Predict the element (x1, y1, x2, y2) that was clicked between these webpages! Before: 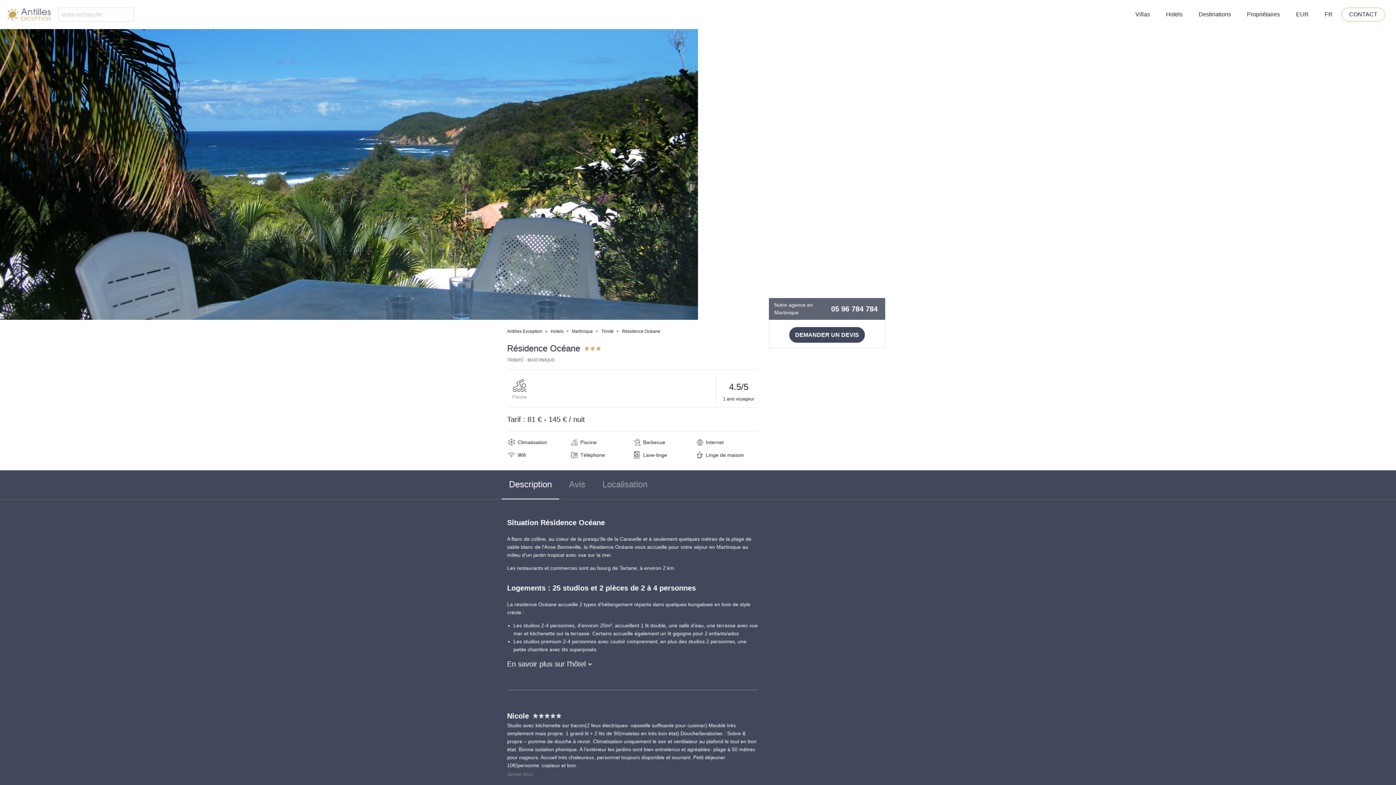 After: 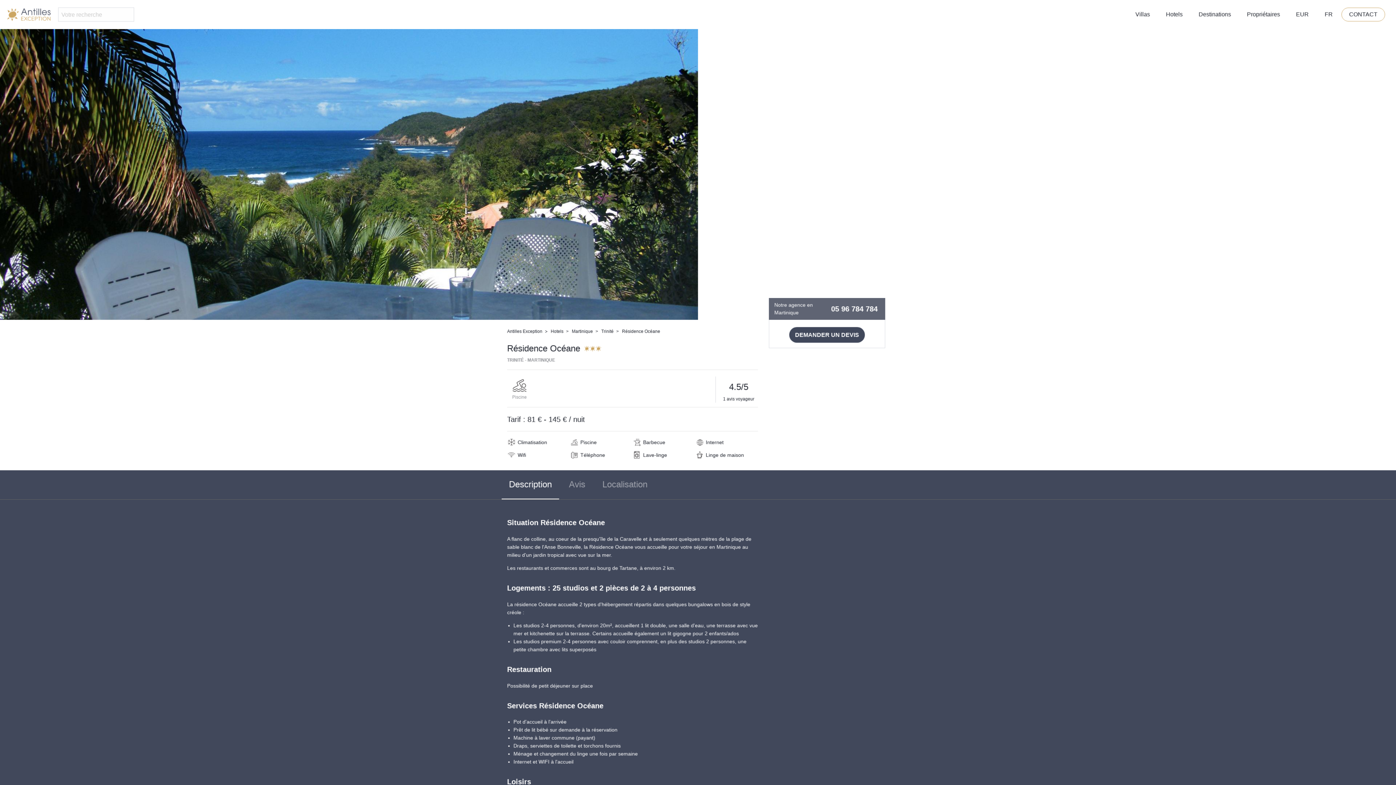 Action: label: En savoir plus sur l'hôtel bbox: (507, 660, 594, 668)